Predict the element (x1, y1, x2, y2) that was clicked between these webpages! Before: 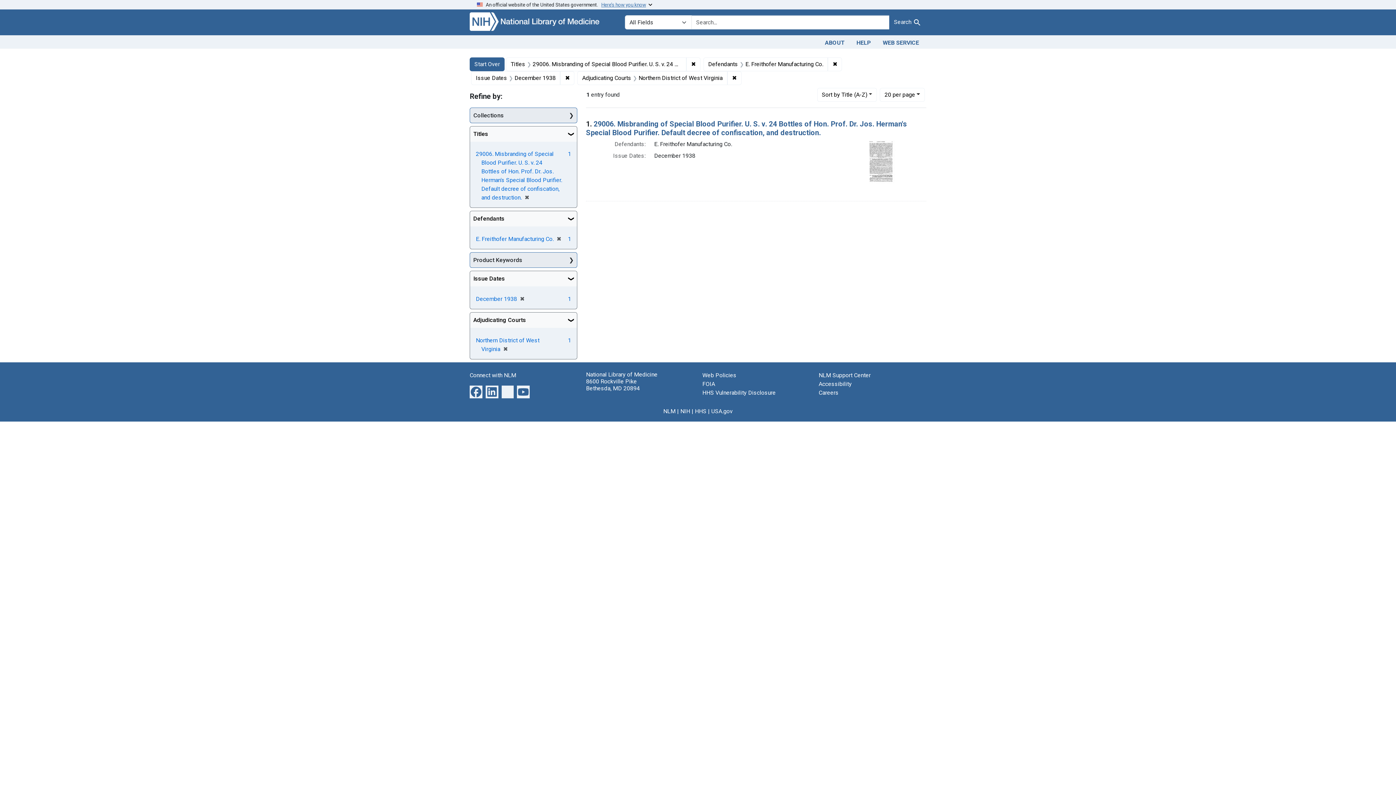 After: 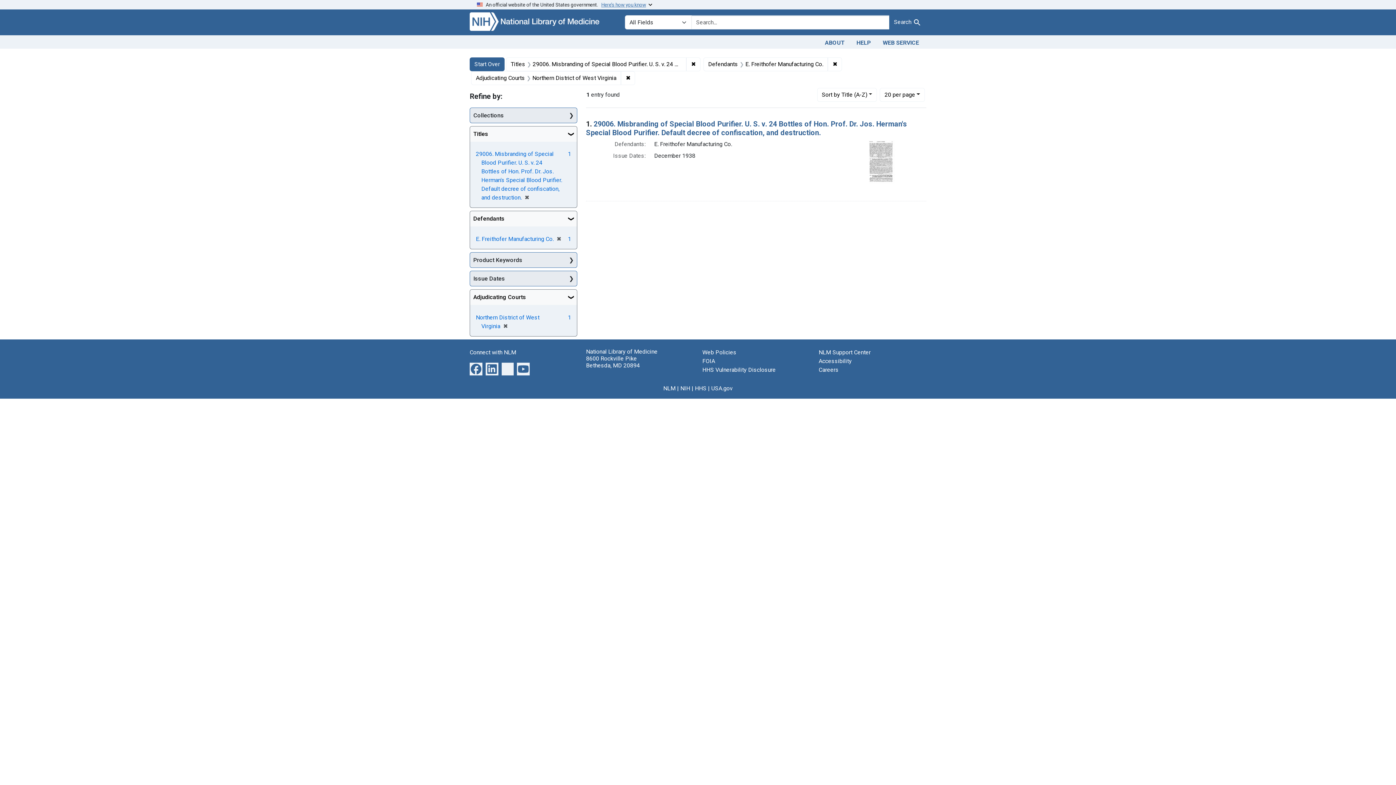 Action: label: ✖
Remove constraint Issue Dates: December 1938 bbox: (560, 71, 574, 84)